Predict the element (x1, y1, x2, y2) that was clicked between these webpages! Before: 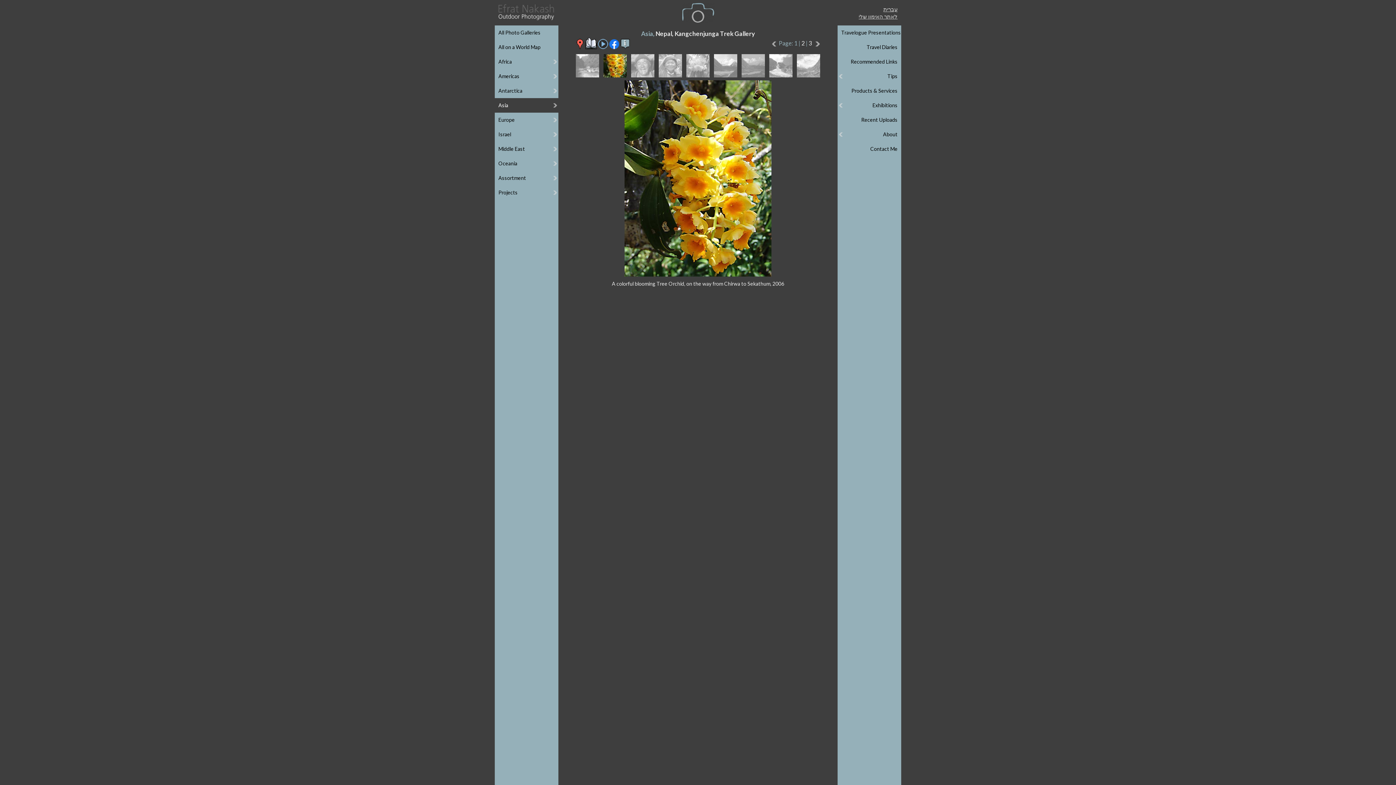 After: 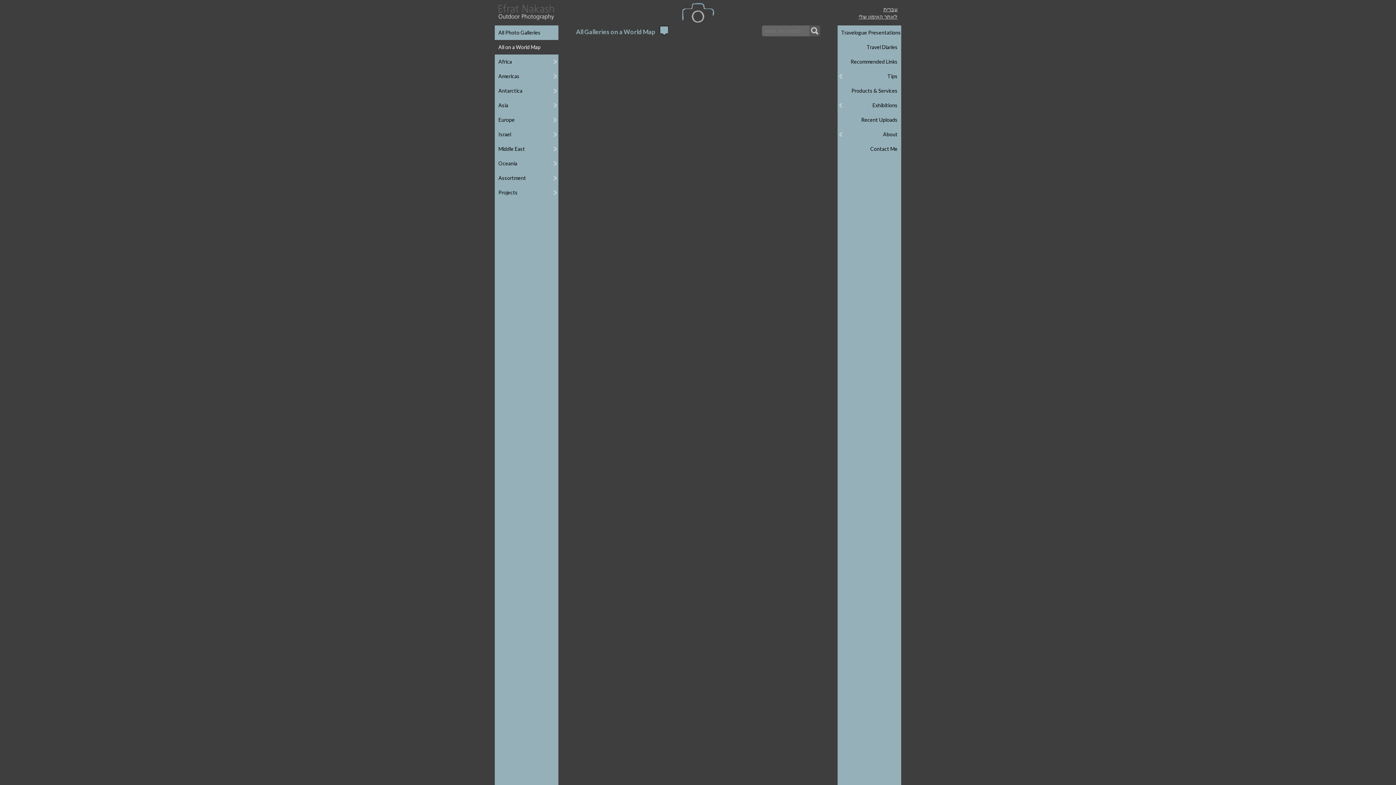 Action: bbox: (494, 40, 558, 54) label: All on a World Map